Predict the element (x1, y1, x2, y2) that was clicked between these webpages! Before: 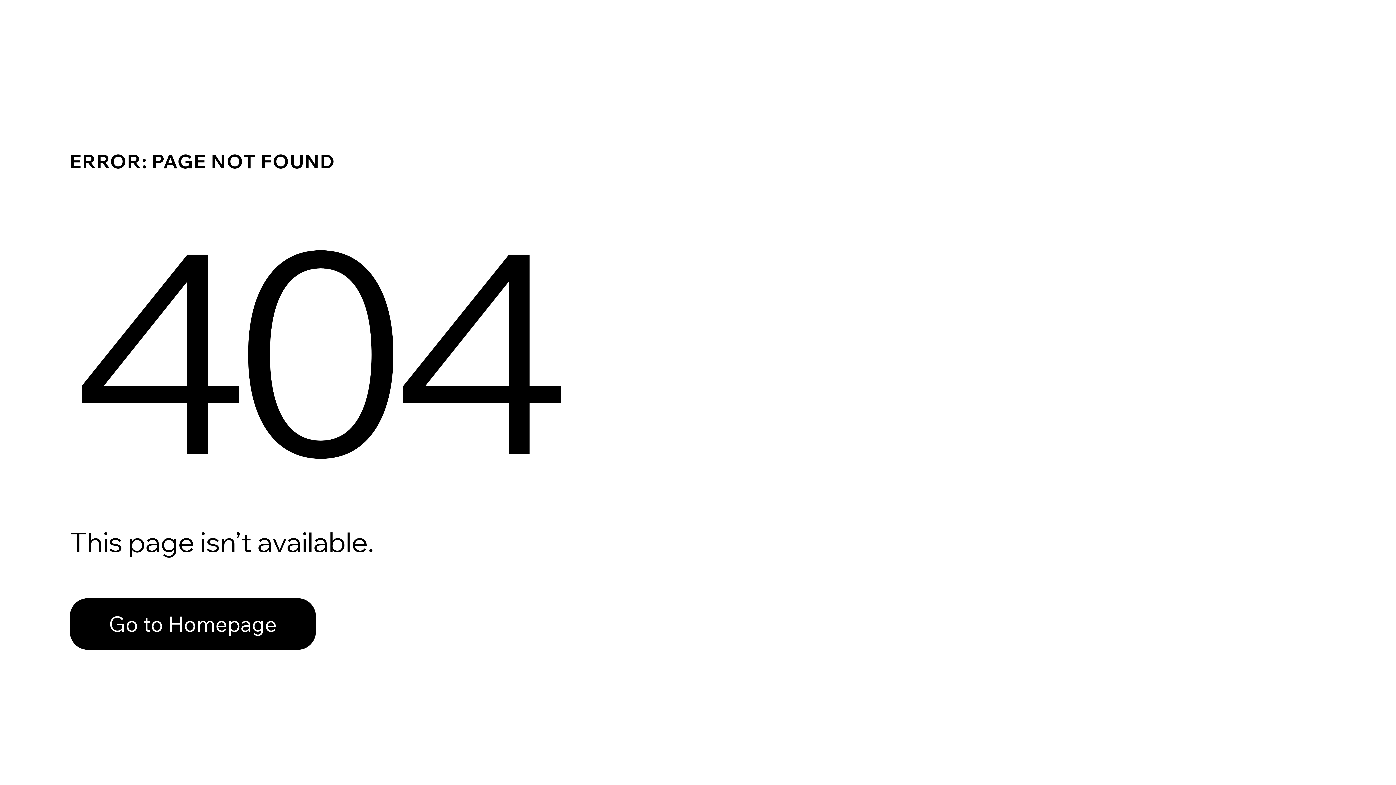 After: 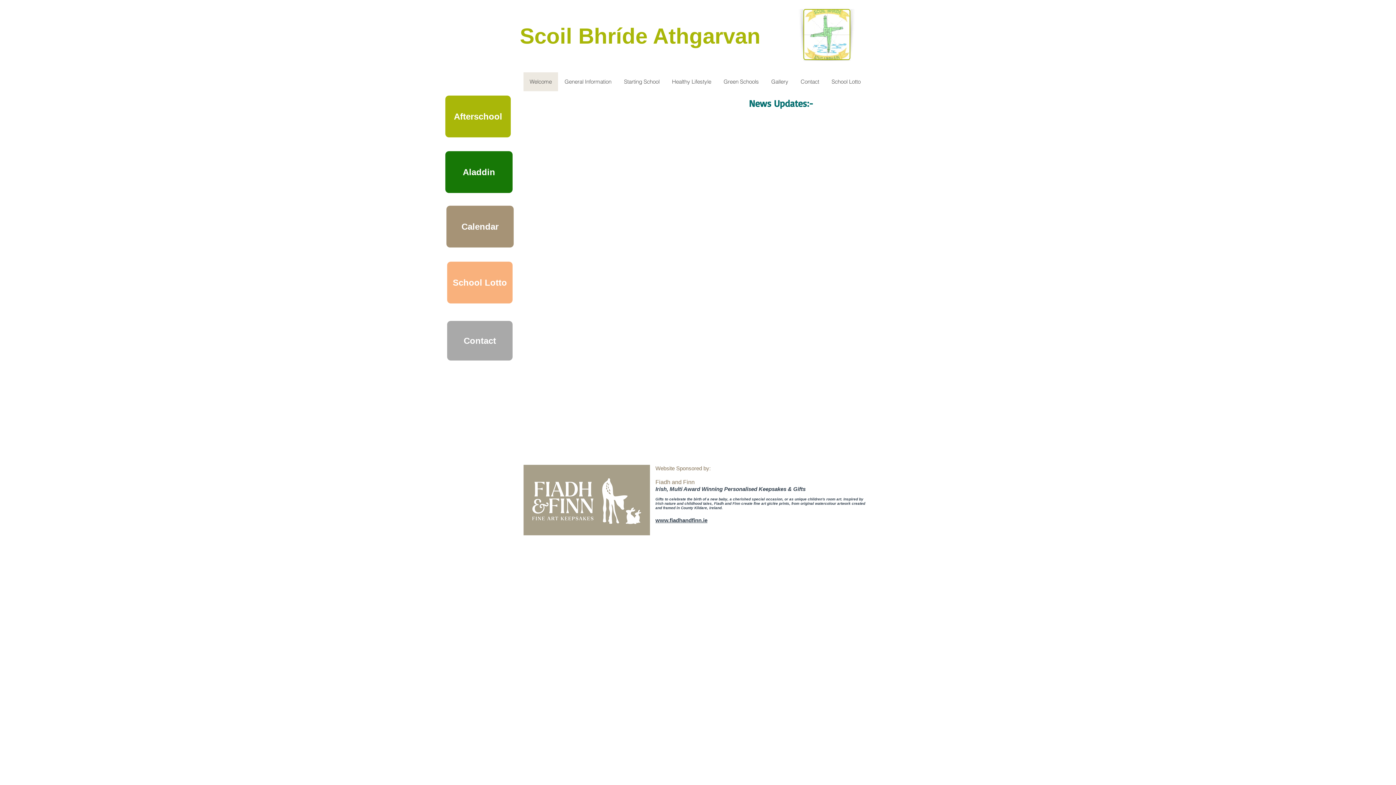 Action: bbox: (69, 598, 316, 650) label: Go to Homepage